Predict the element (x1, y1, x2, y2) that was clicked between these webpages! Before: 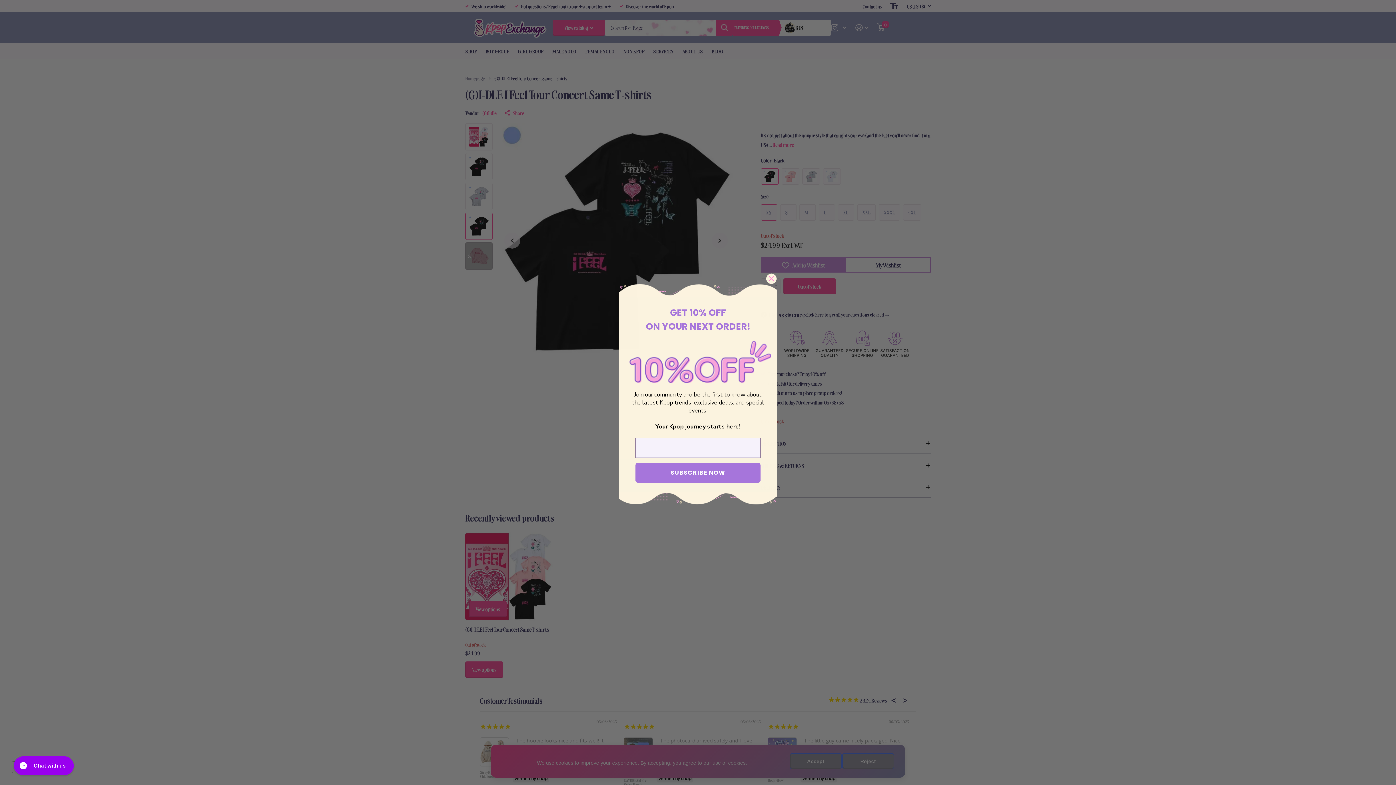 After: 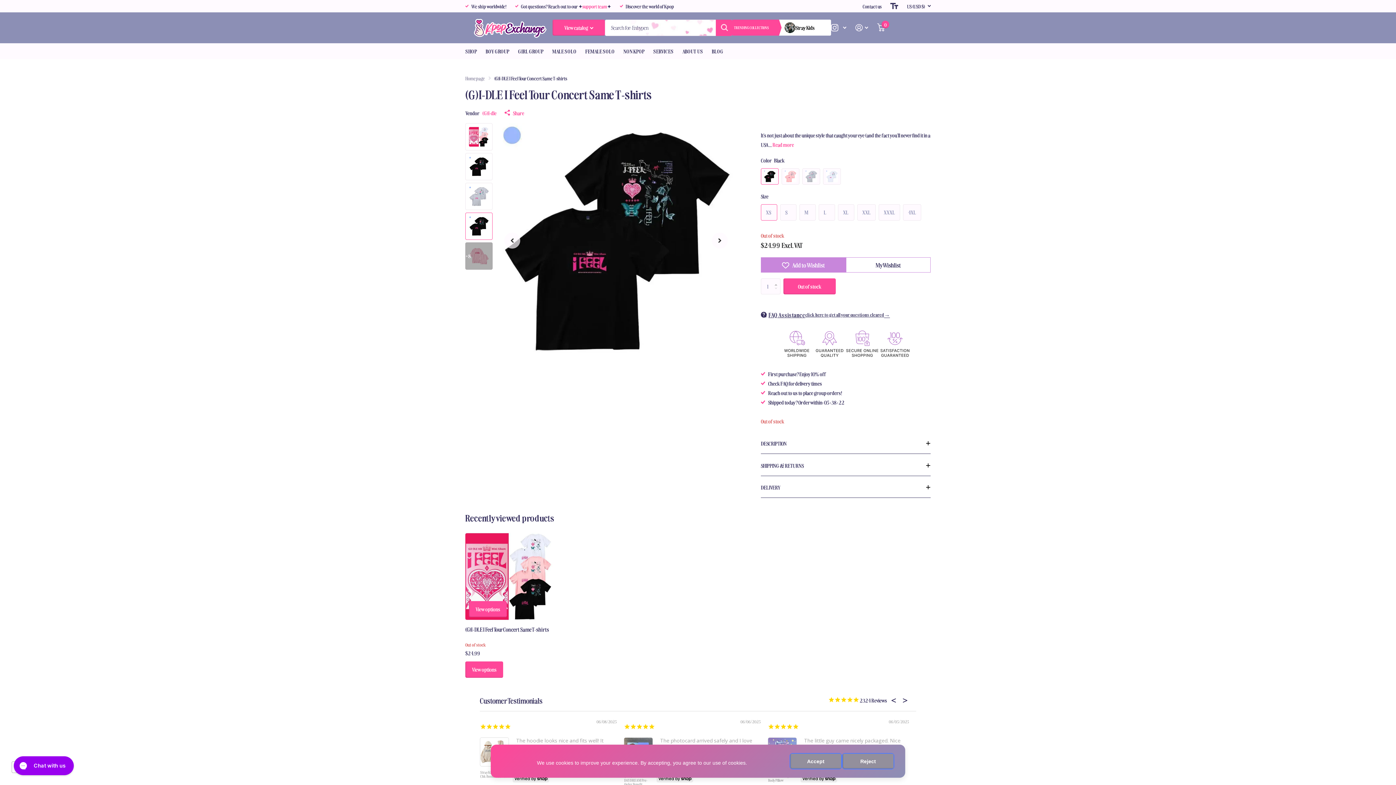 Action: label: Close dialog bbox: (766, 273, 777, 284)